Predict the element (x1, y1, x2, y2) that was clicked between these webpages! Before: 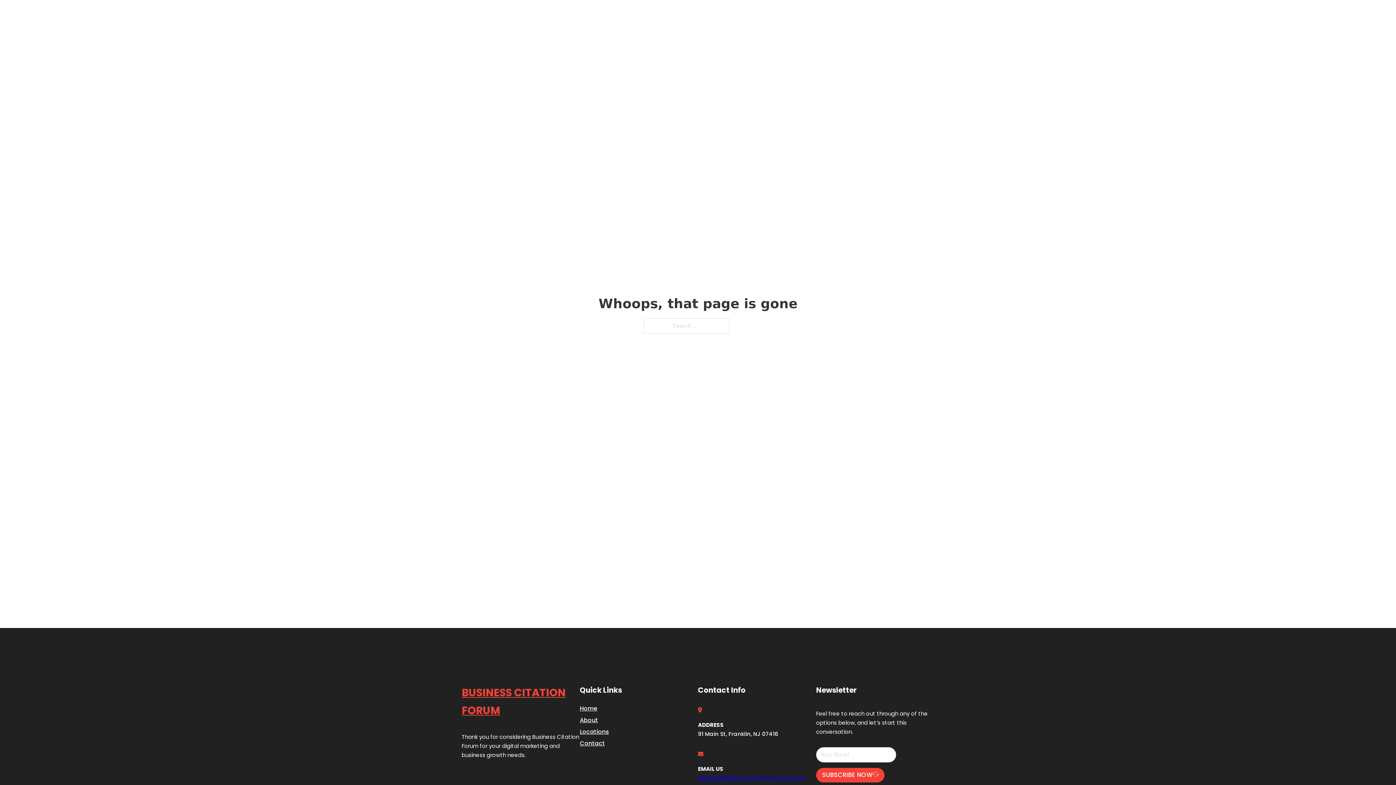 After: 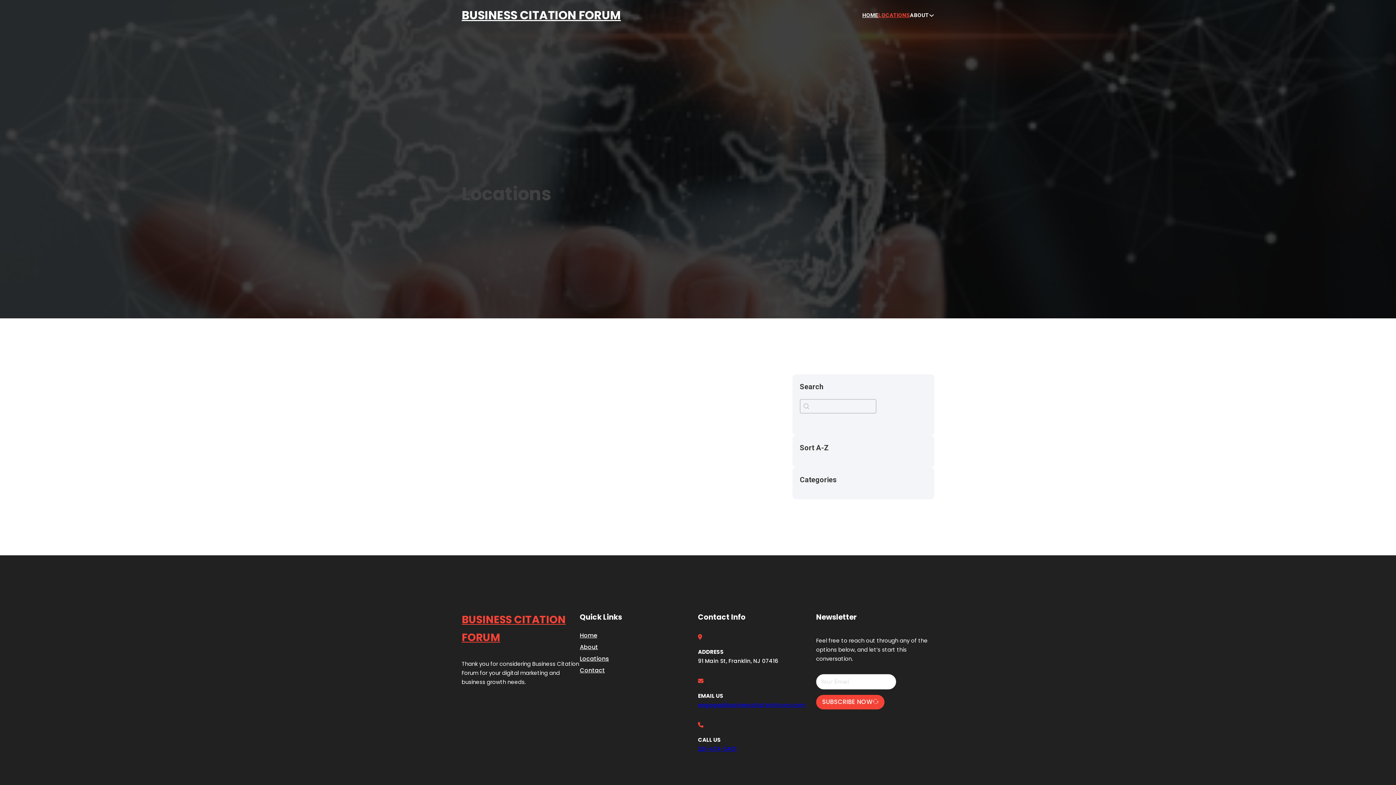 Action: bbox: (878, 10, 910, 19) label: LOCATIONS